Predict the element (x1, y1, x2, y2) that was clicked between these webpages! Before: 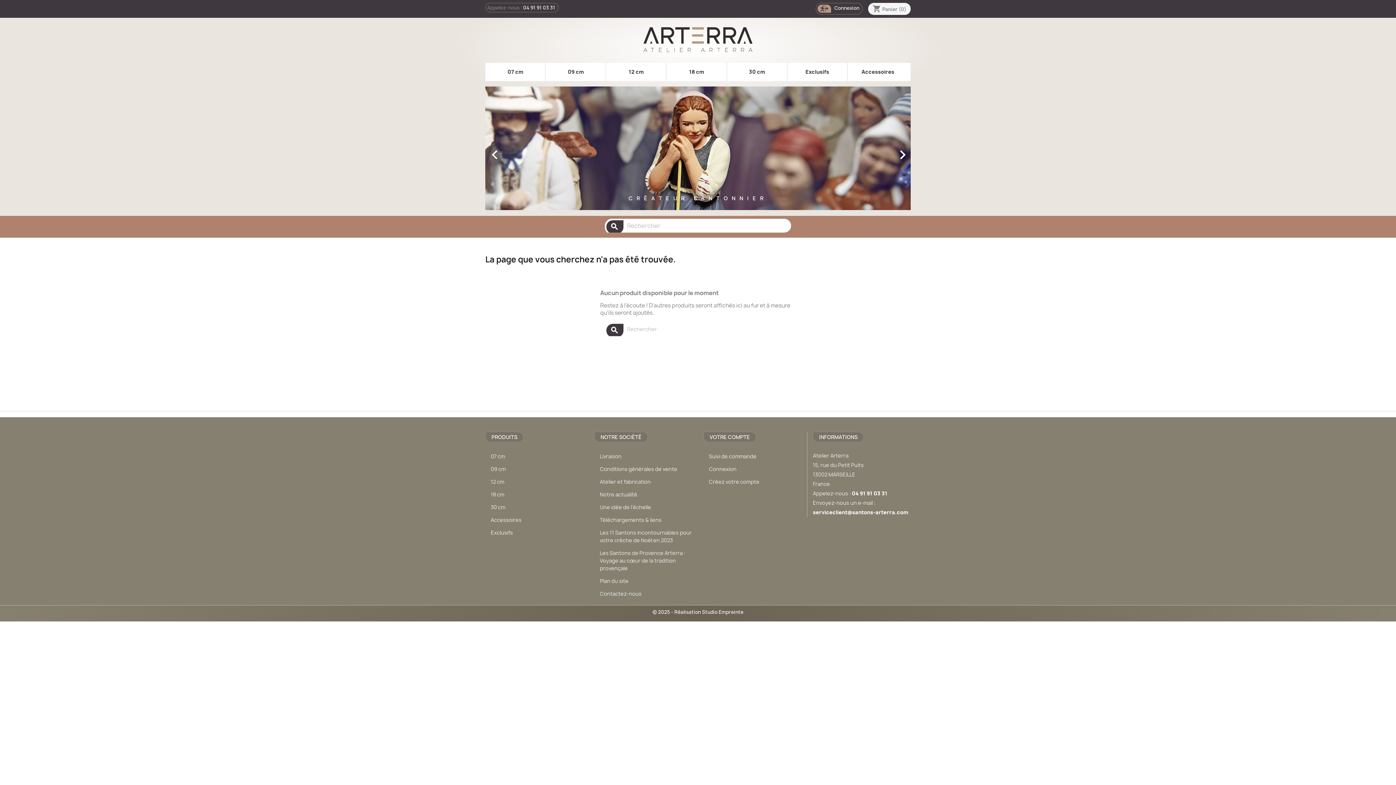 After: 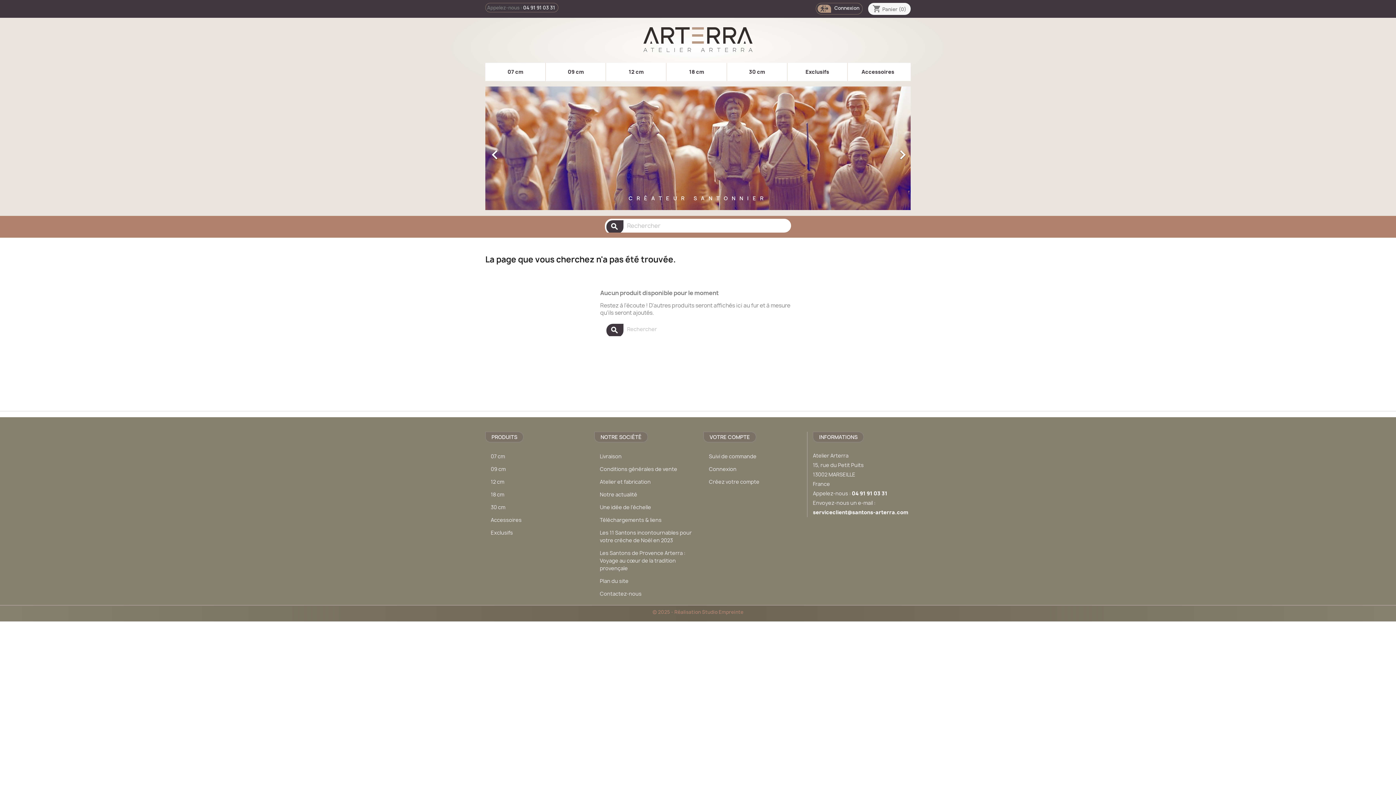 Action: label: © 2025 - Réalisation Studio Empreinte bbox: (652, 608, 743, 615)